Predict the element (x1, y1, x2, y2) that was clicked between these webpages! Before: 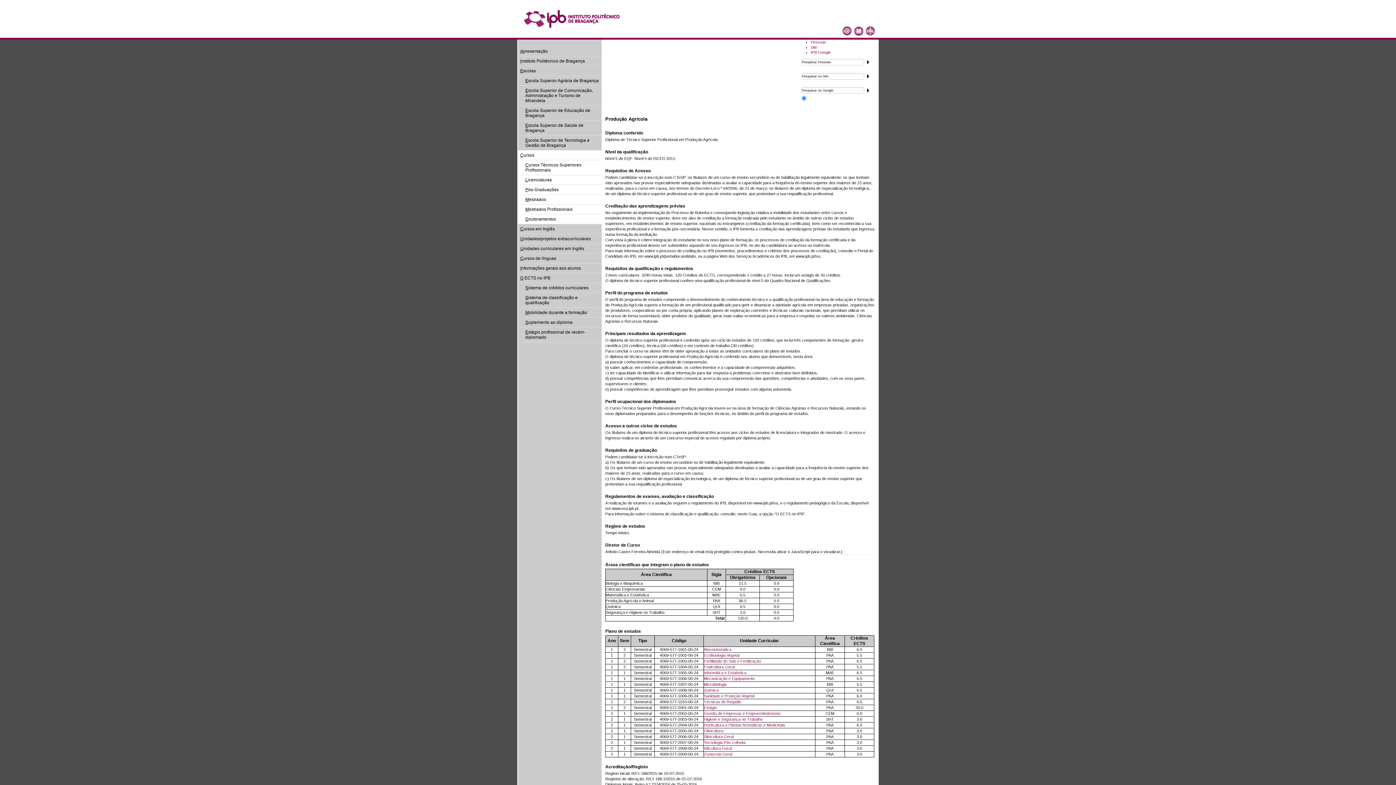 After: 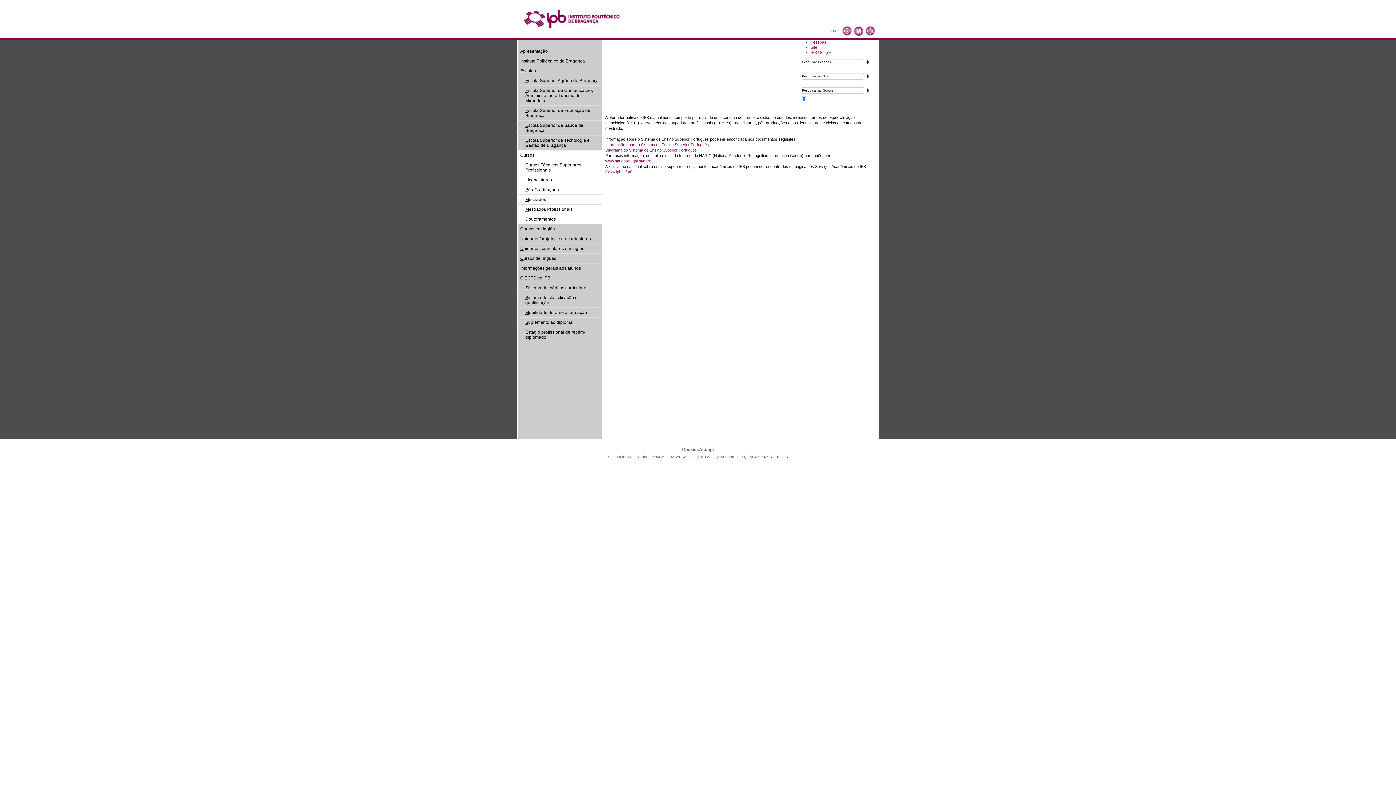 Action: label: Cursos bbox: (518, 150, 601, 160)